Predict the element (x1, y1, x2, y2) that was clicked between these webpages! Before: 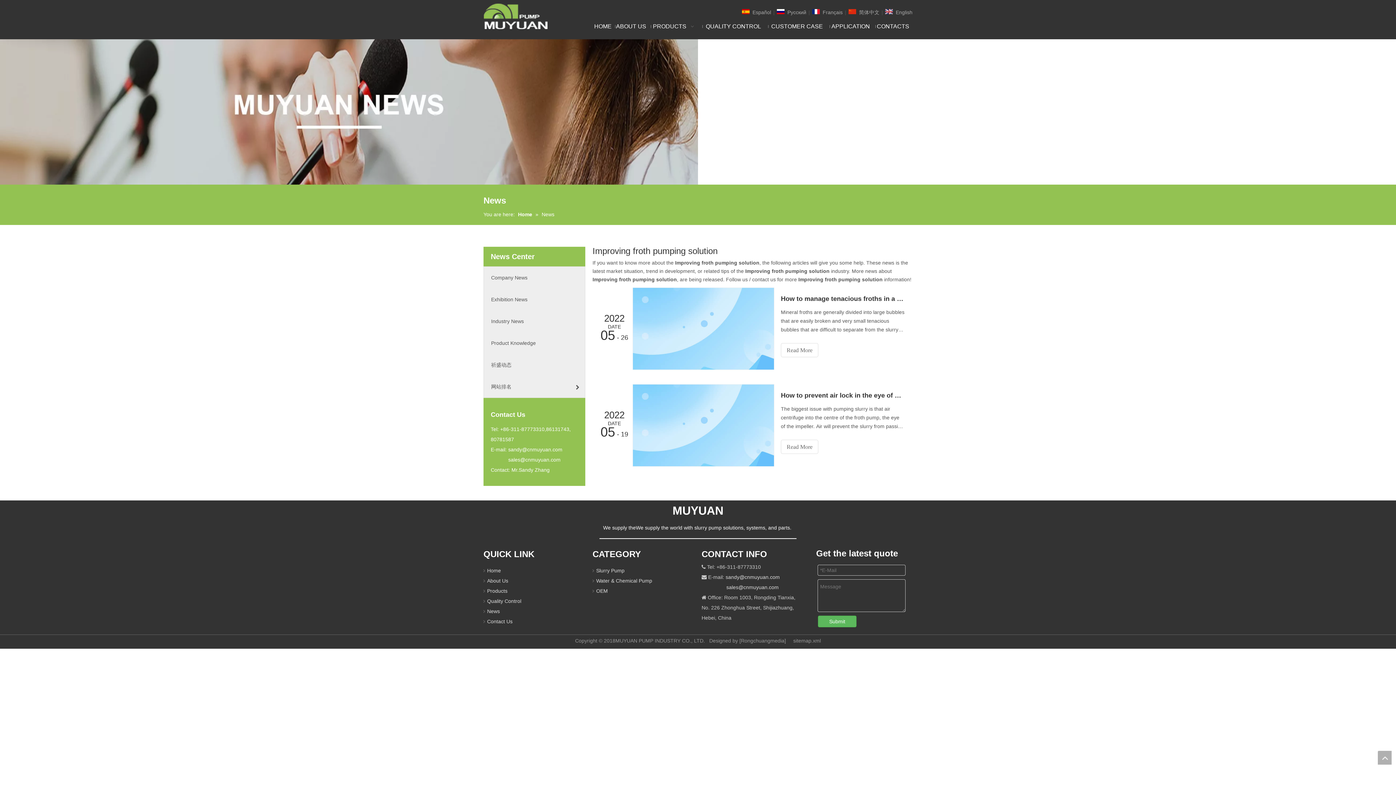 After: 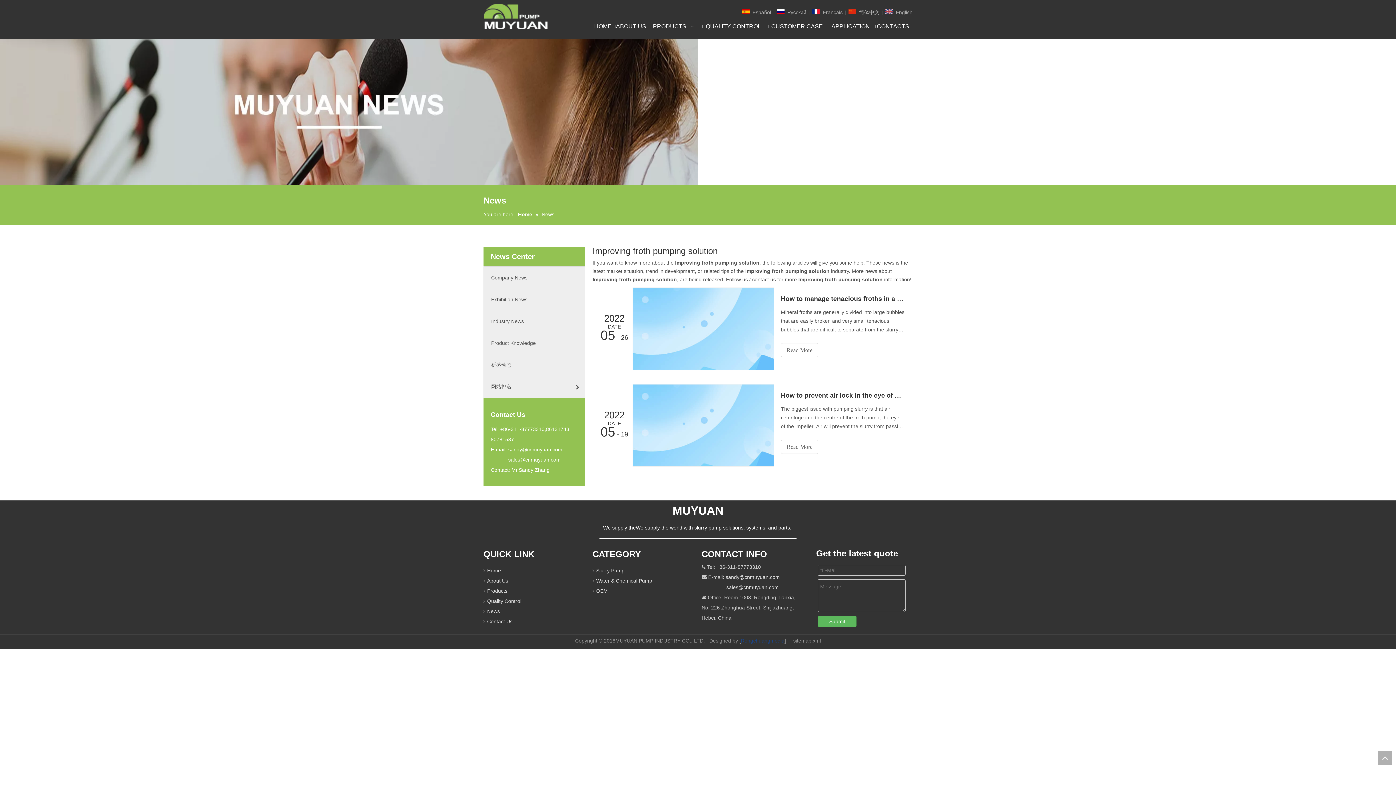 Action: bbox: (741, 638, 784, 644) label: Rongchuangmedia